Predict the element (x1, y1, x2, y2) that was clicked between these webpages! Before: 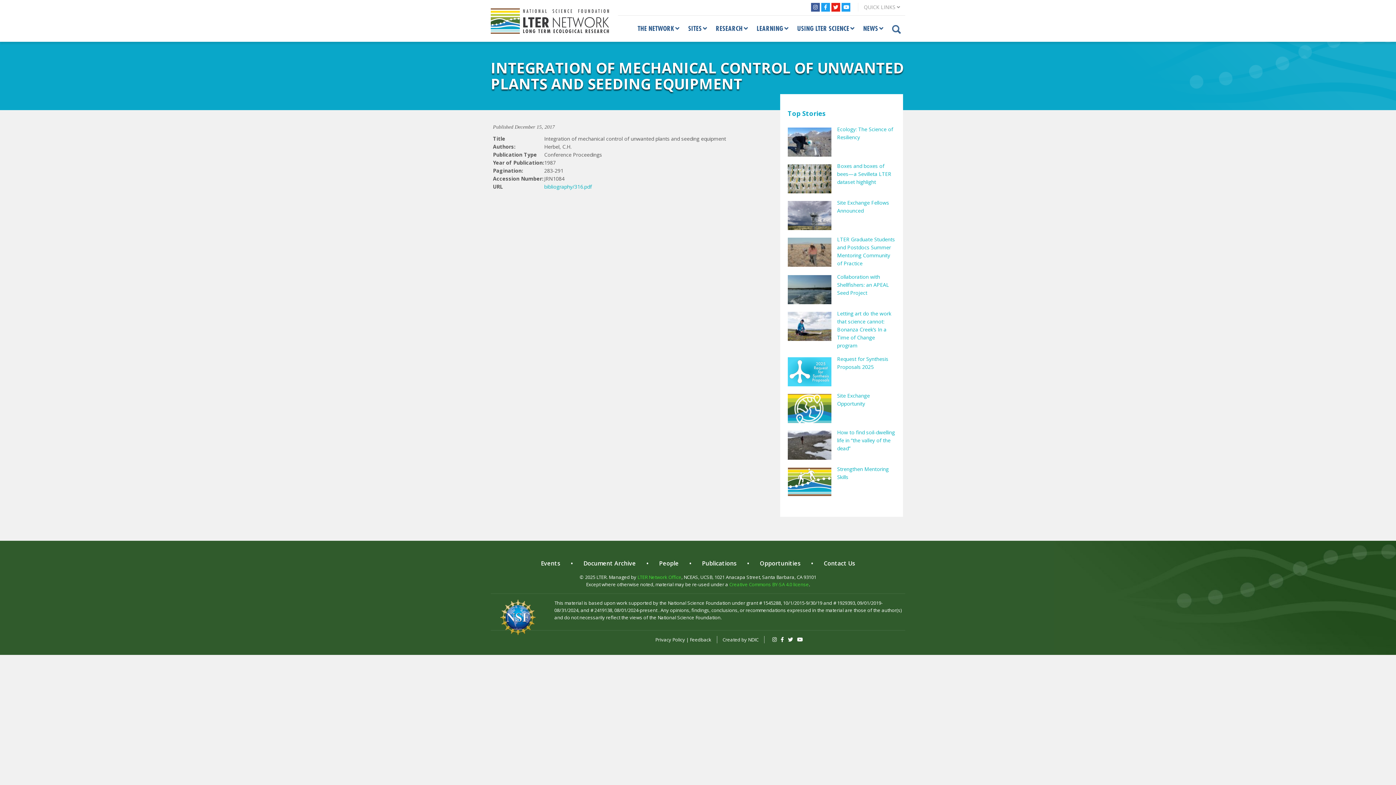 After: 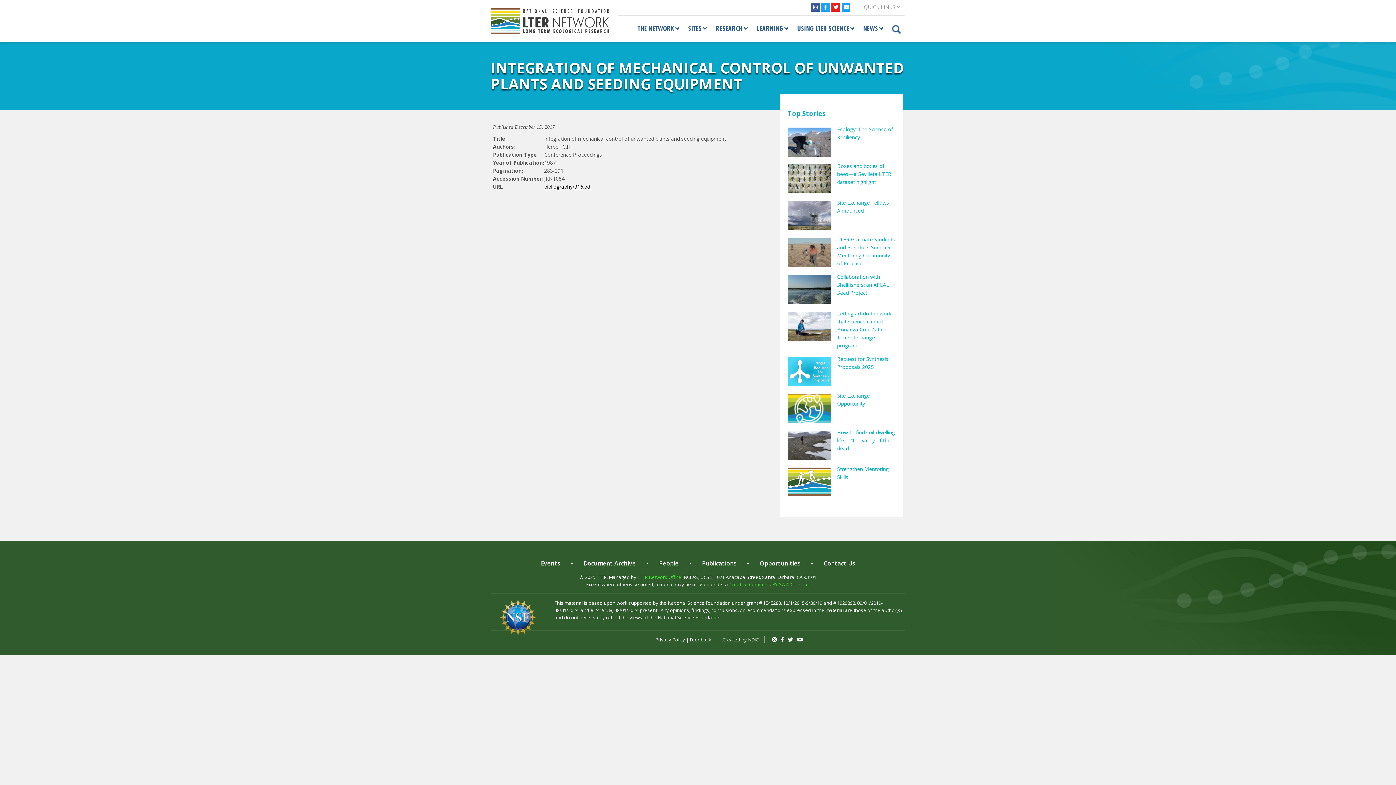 Action: label: bibliography/316.pdf bbox: (544, 183, 592, 190)